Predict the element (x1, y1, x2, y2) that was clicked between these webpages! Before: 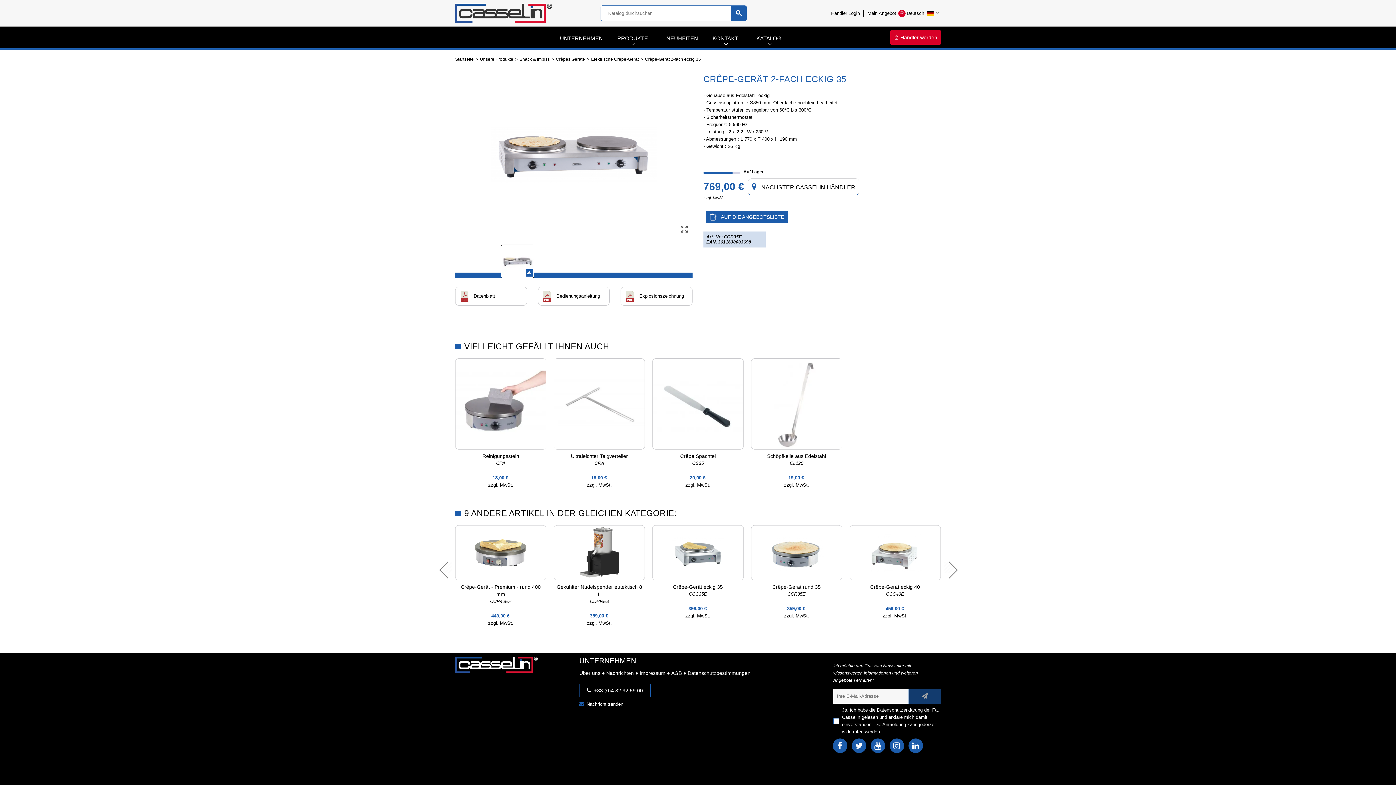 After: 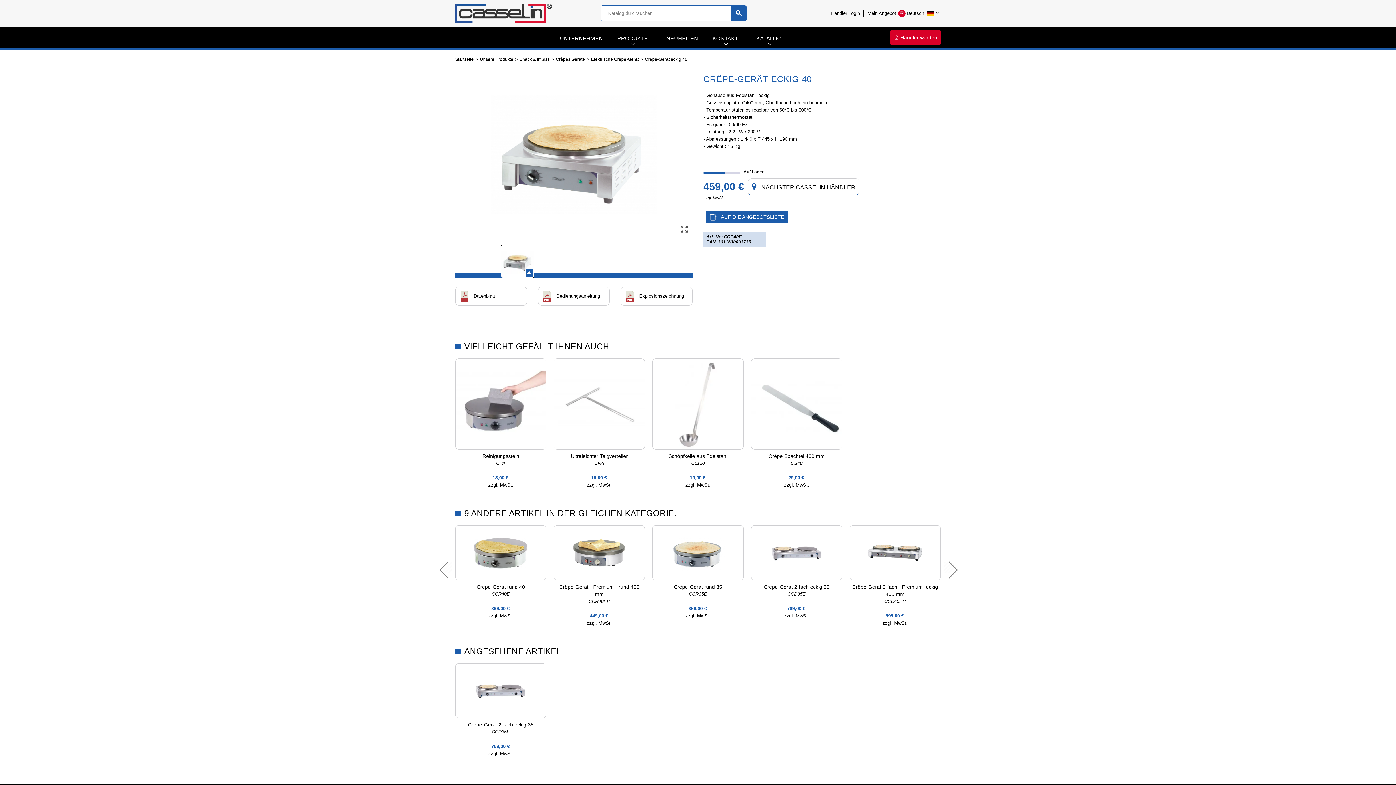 Action: bbox: (851, 583, 939, 598) label: Crêpe-Gerät eckig 40
CCC40E